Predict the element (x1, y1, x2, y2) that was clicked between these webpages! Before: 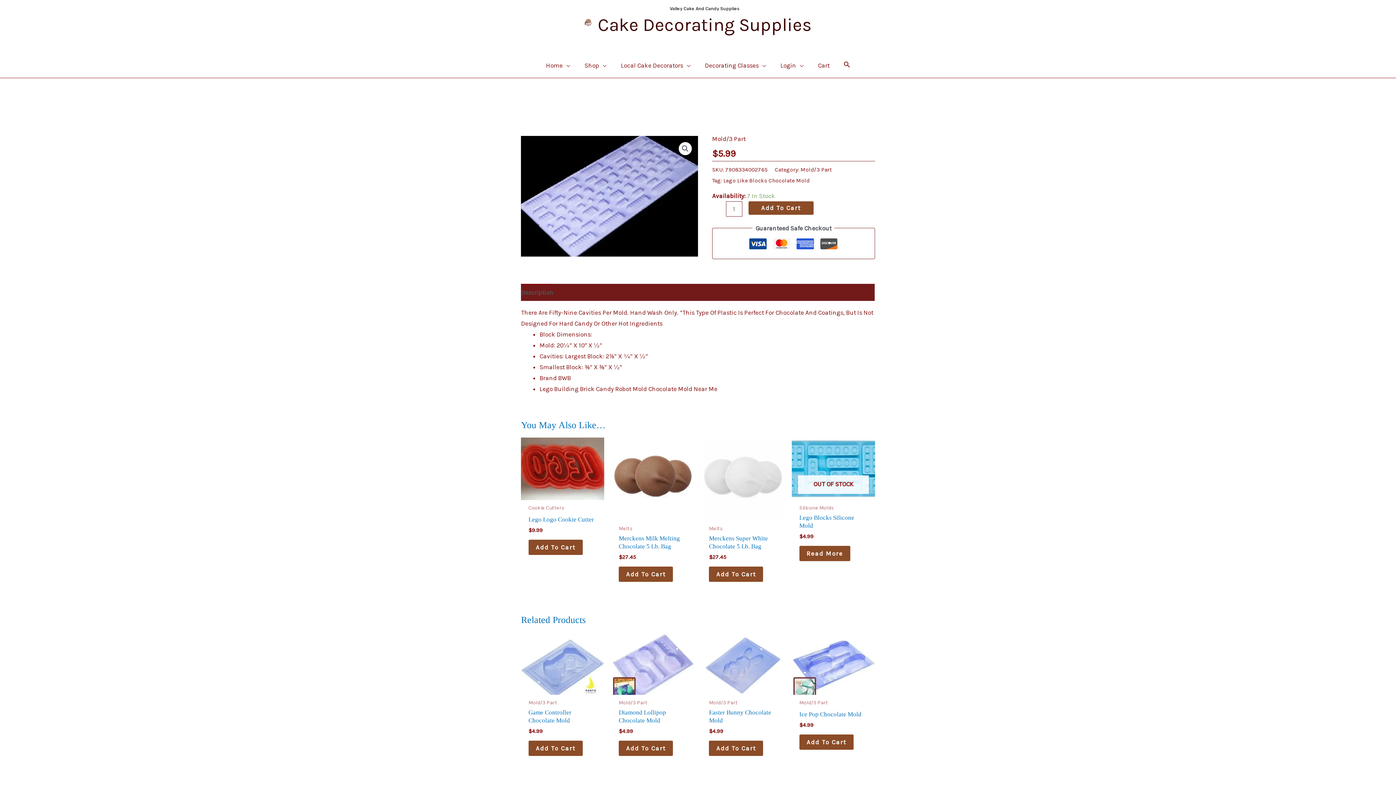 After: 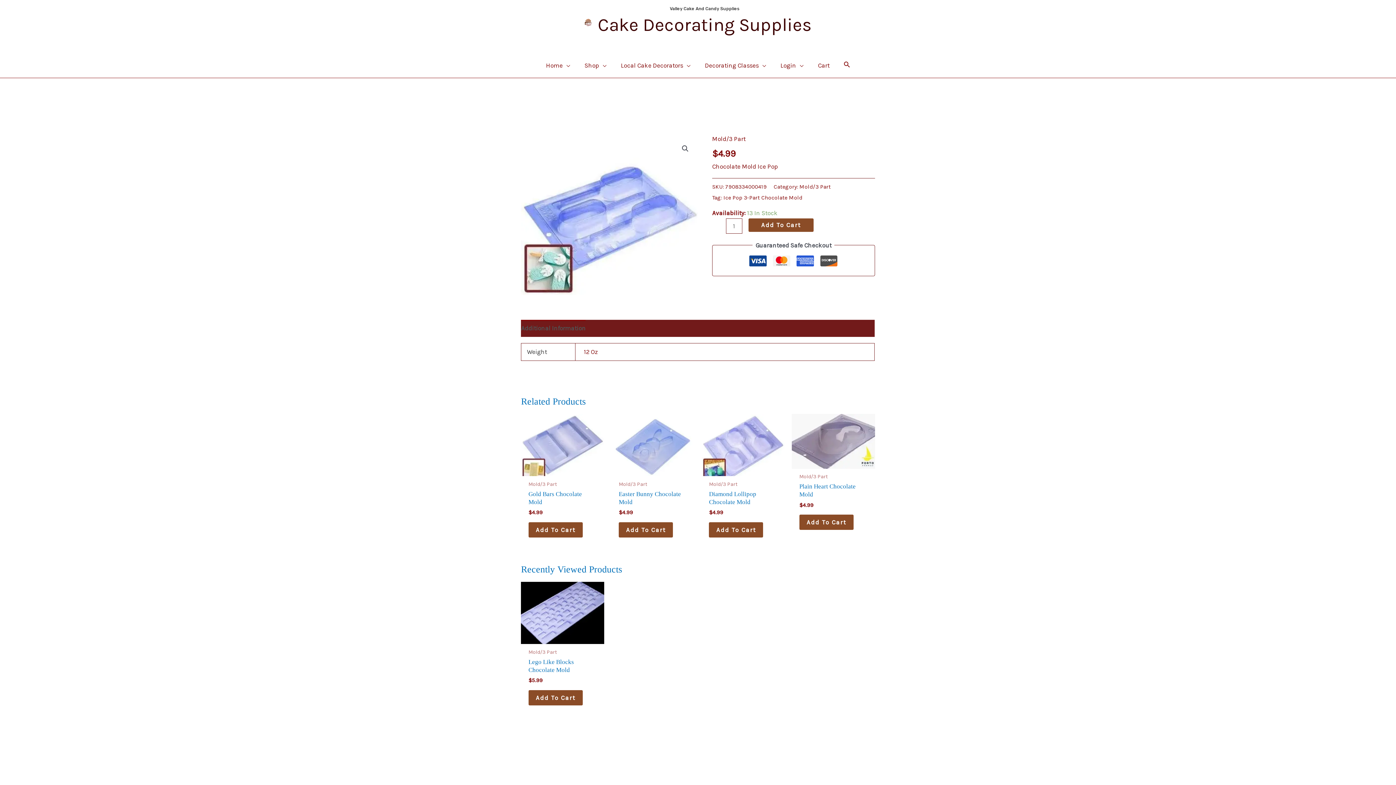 Action: label: Ice Pop Chocolate Mold bbox: (799, 711, 867, 722)